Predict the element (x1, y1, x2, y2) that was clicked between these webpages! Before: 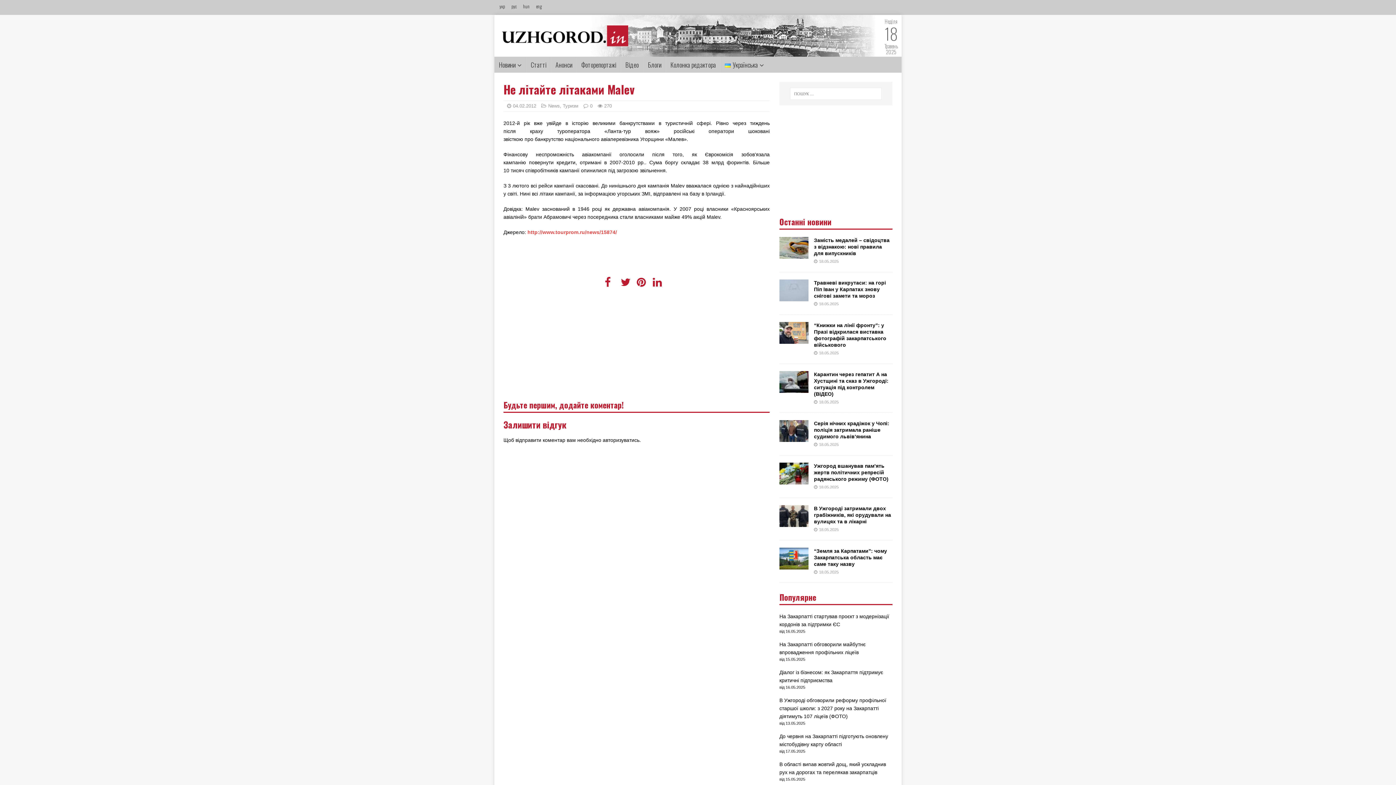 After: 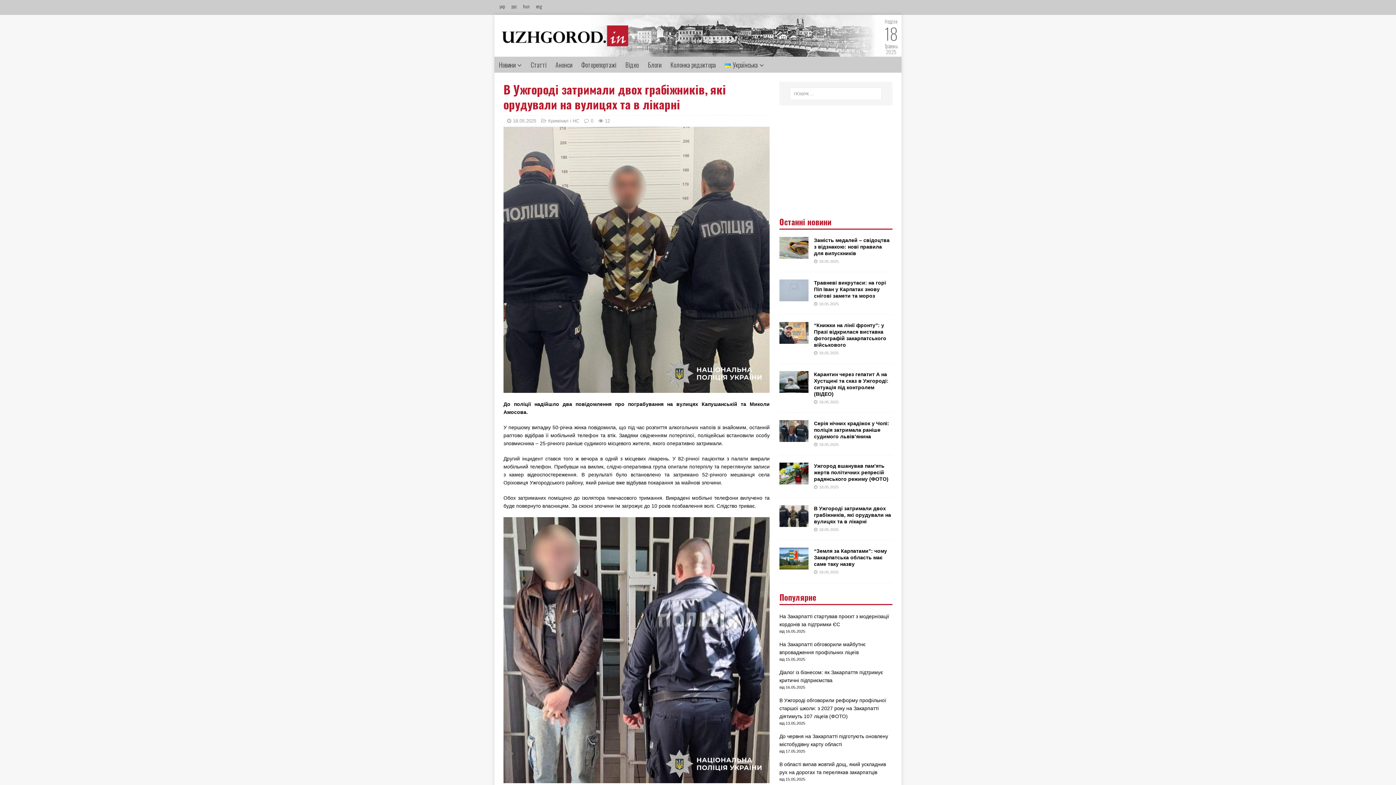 Action: bbox: (814, 505, 891, 524) label: В Ужгороді затримали двох грабіжників, які орудували на вулицях та в лікарні